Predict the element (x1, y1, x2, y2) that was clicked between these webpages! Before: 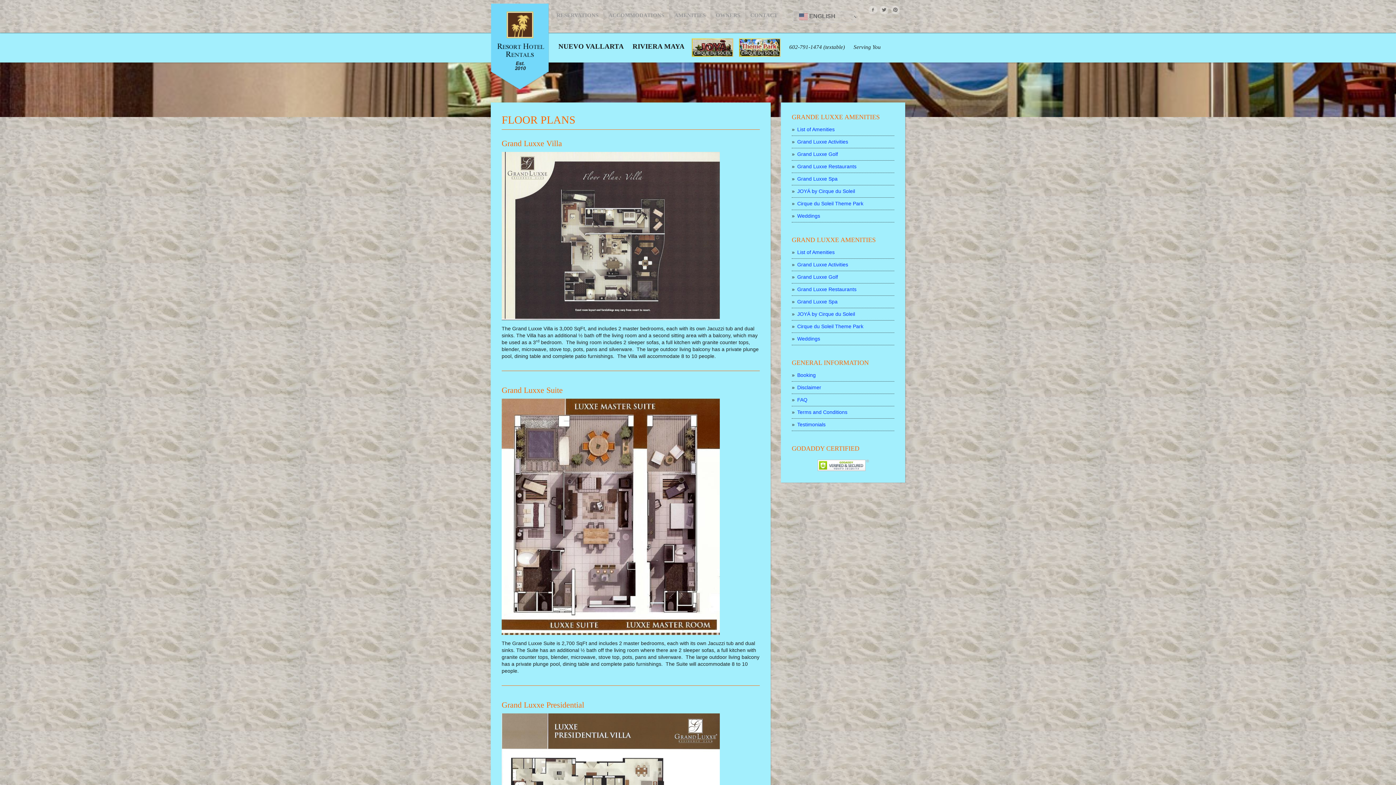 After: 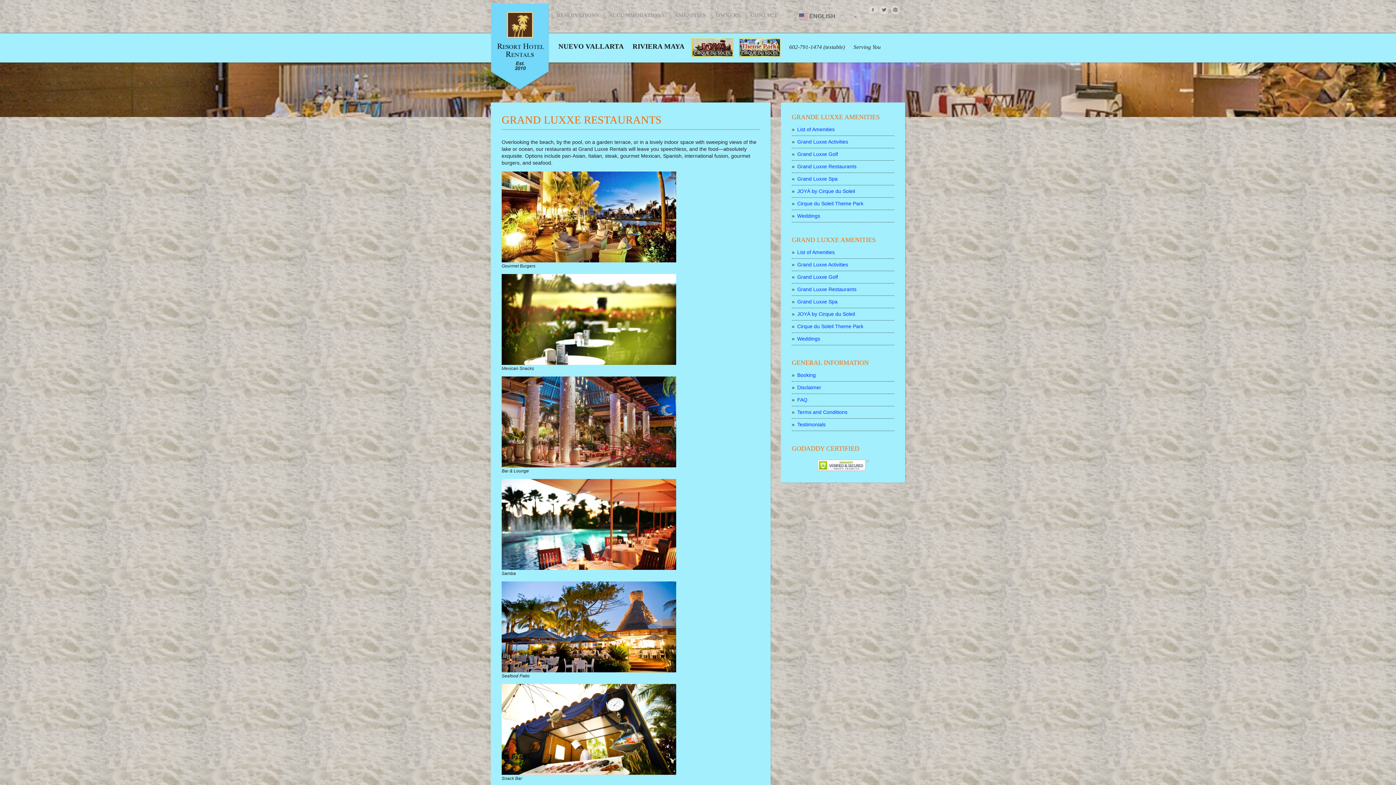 Action: label: Grand Luxxe Restaurants bbox: (797, 286, 856, 292)